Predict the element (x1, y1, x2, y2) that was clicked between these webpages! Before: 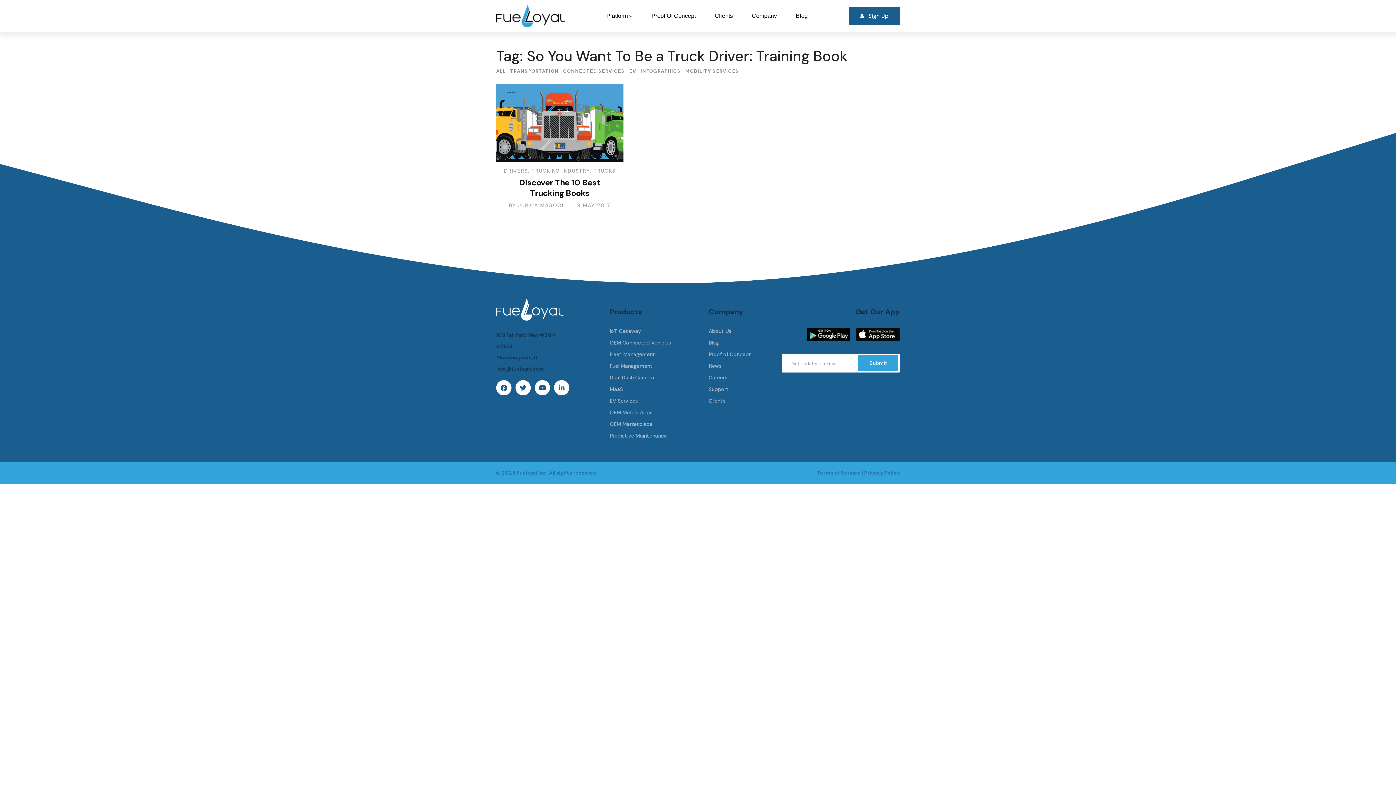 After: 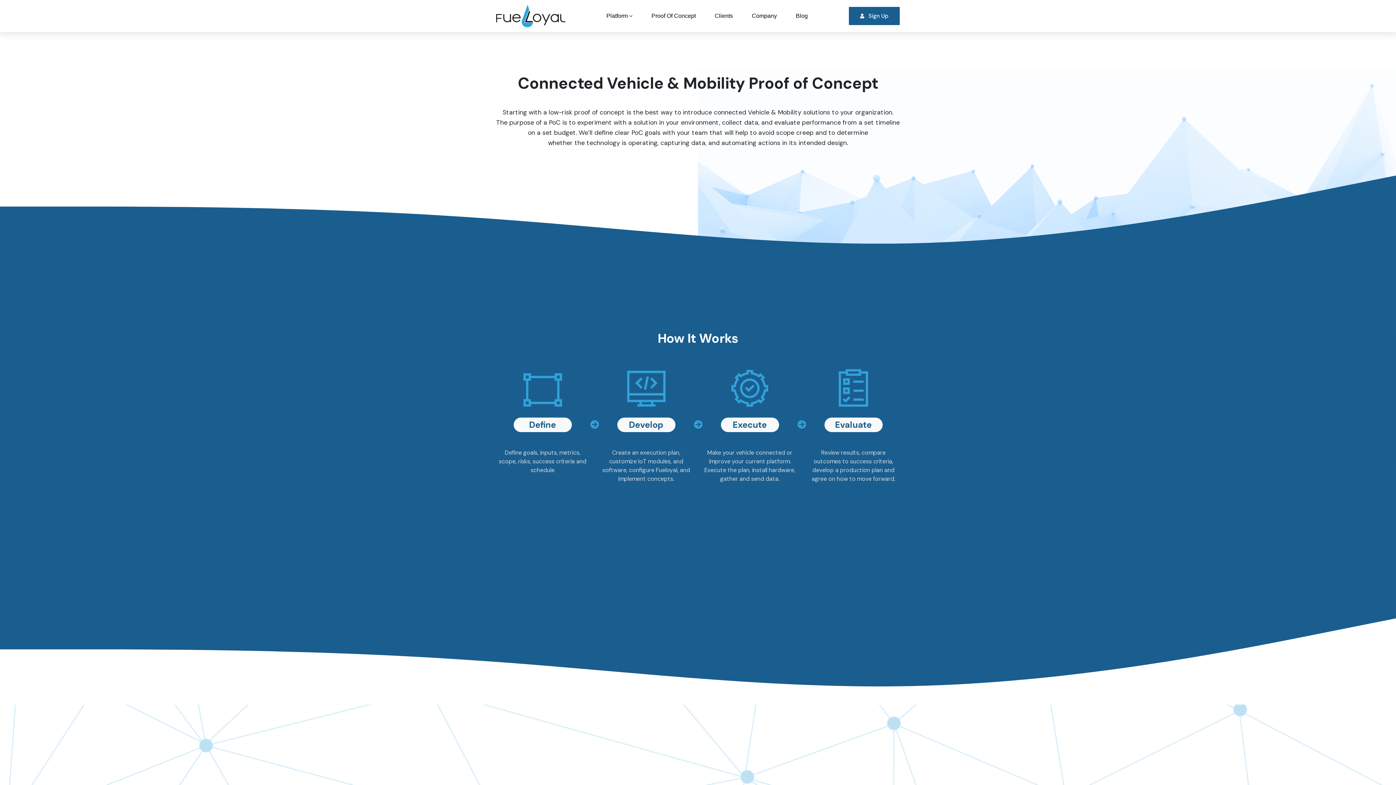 Action: label: Proof Of Concept bbox: (642, 6, 704, 25)